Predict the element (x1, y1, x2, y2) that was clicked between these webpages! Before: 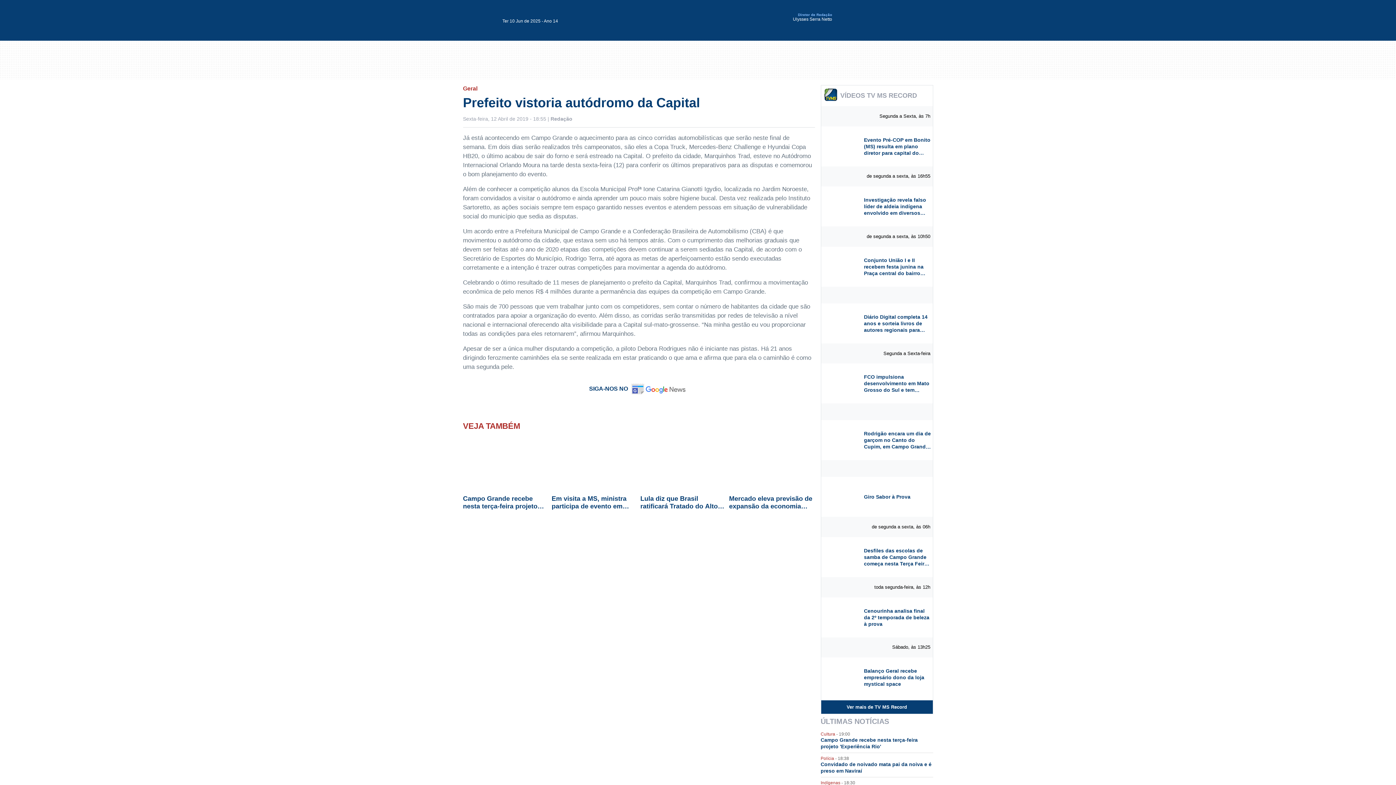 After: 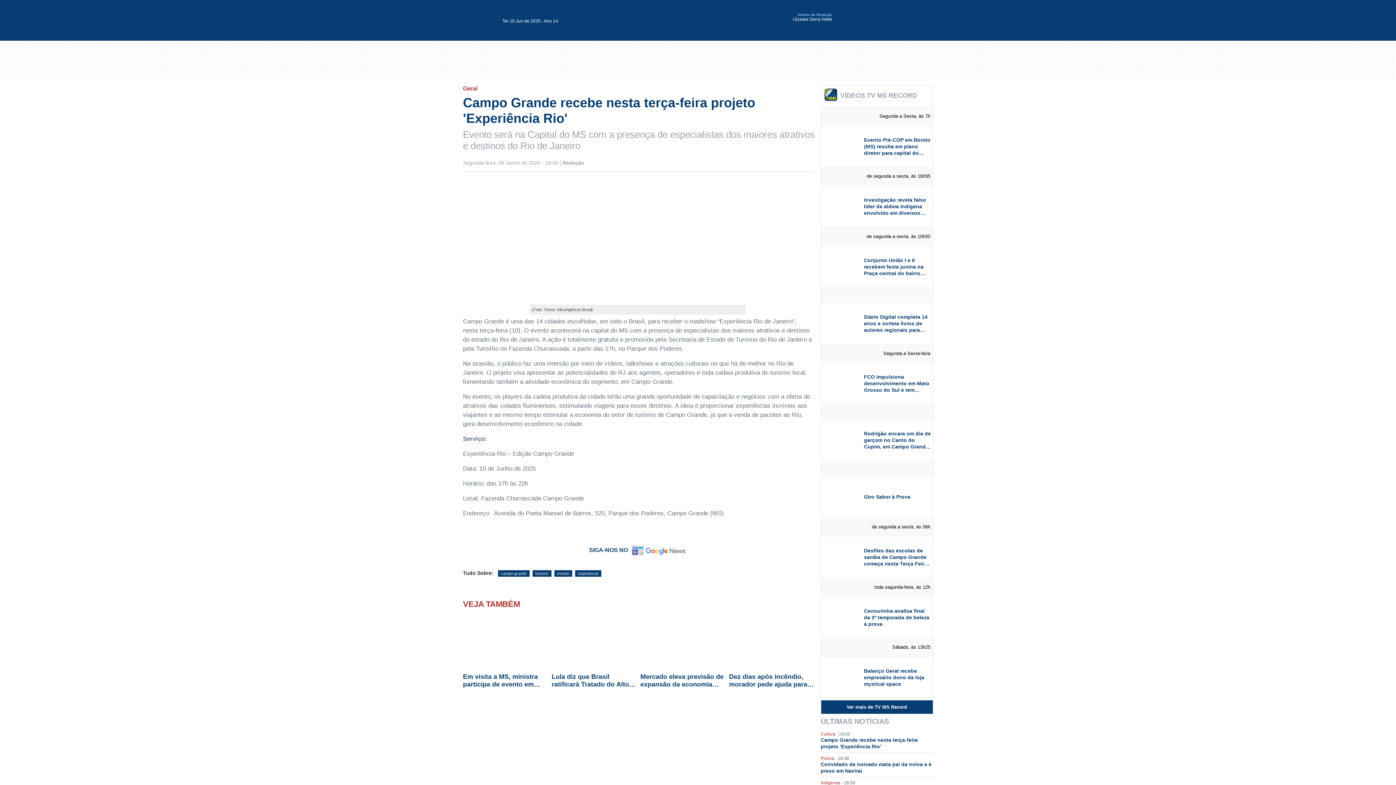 Action: label: Campo Grande recebe nesta terça-feira projeto 'Experiência Rio' bbox: (463, 495, 548, 510)